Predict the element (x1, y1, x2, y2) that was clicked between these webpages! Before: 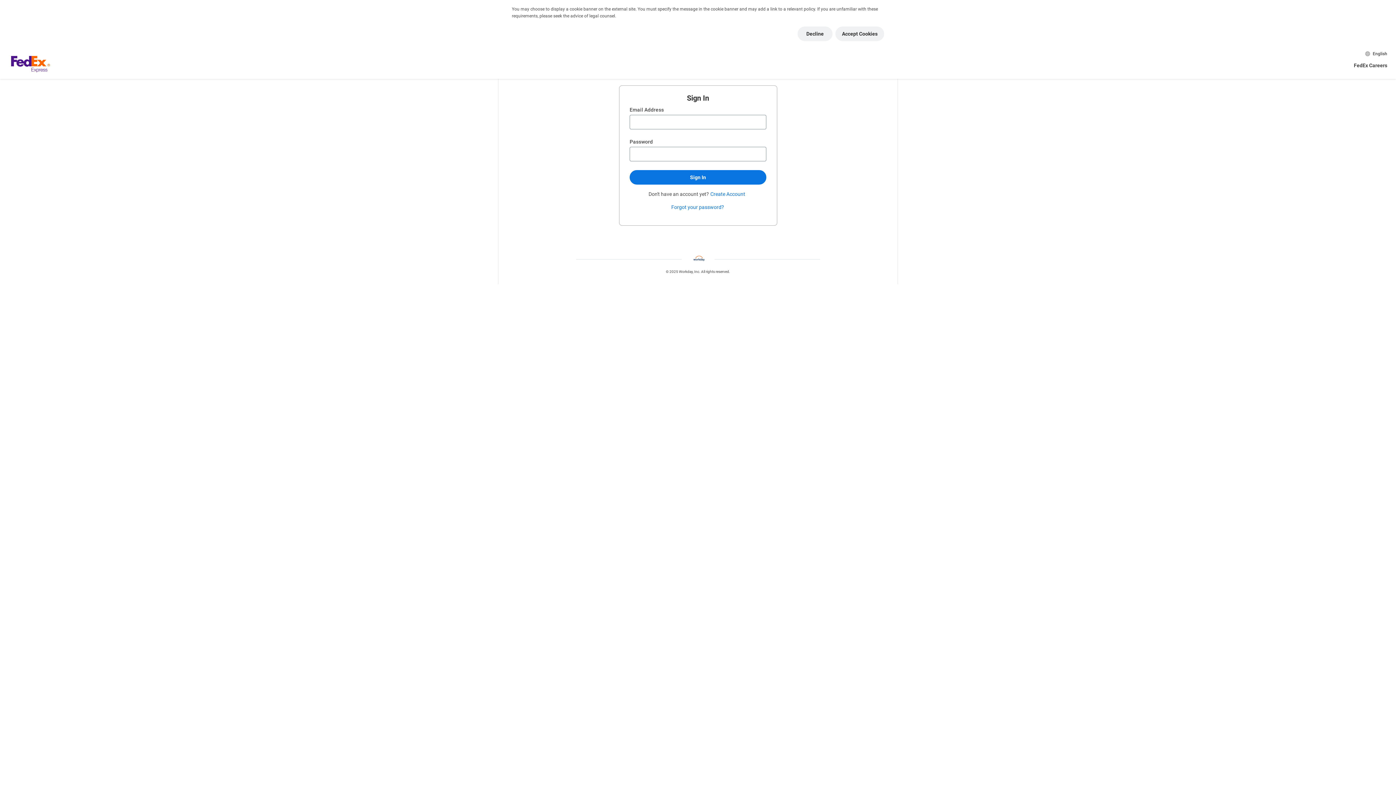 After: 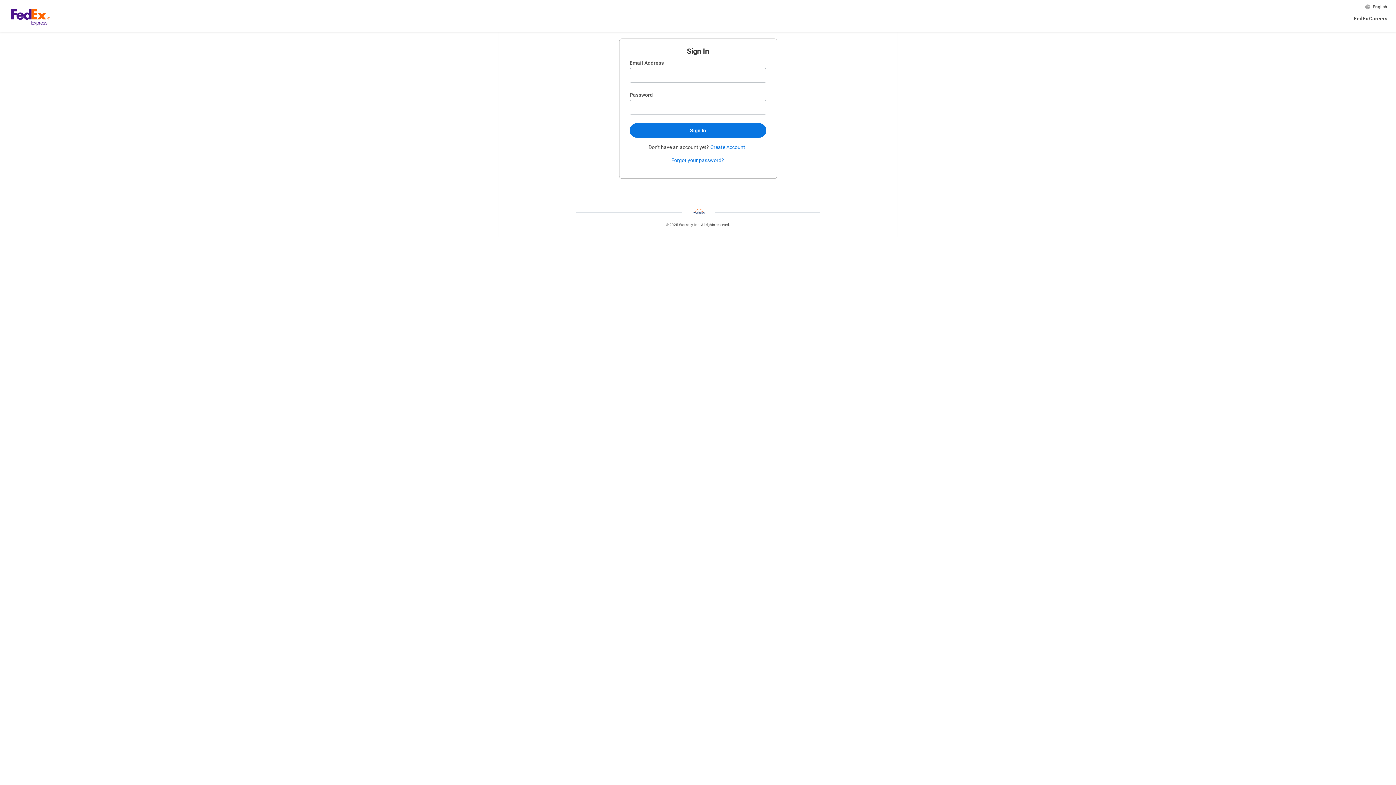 Action: label: Accept Cookies bbox: (835, 26, 884, 41)